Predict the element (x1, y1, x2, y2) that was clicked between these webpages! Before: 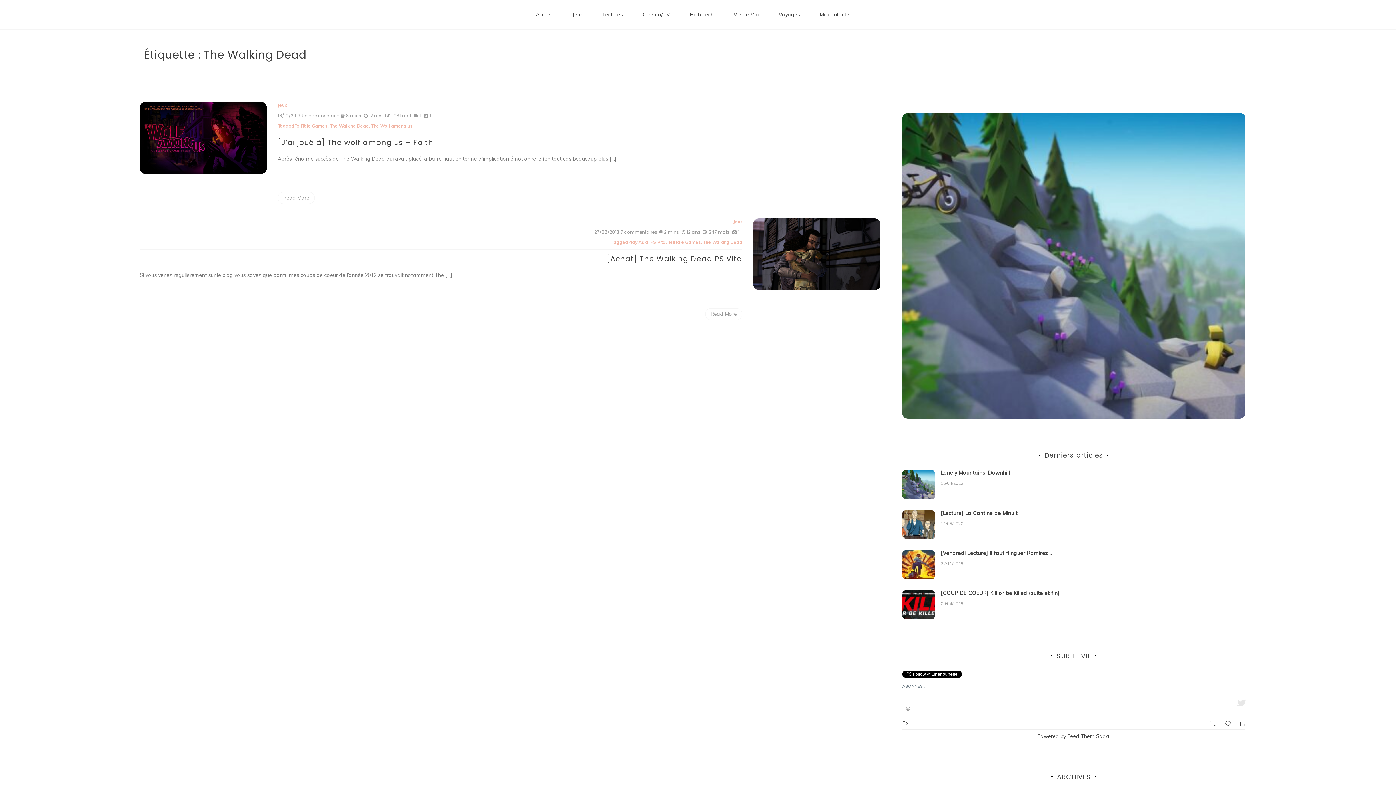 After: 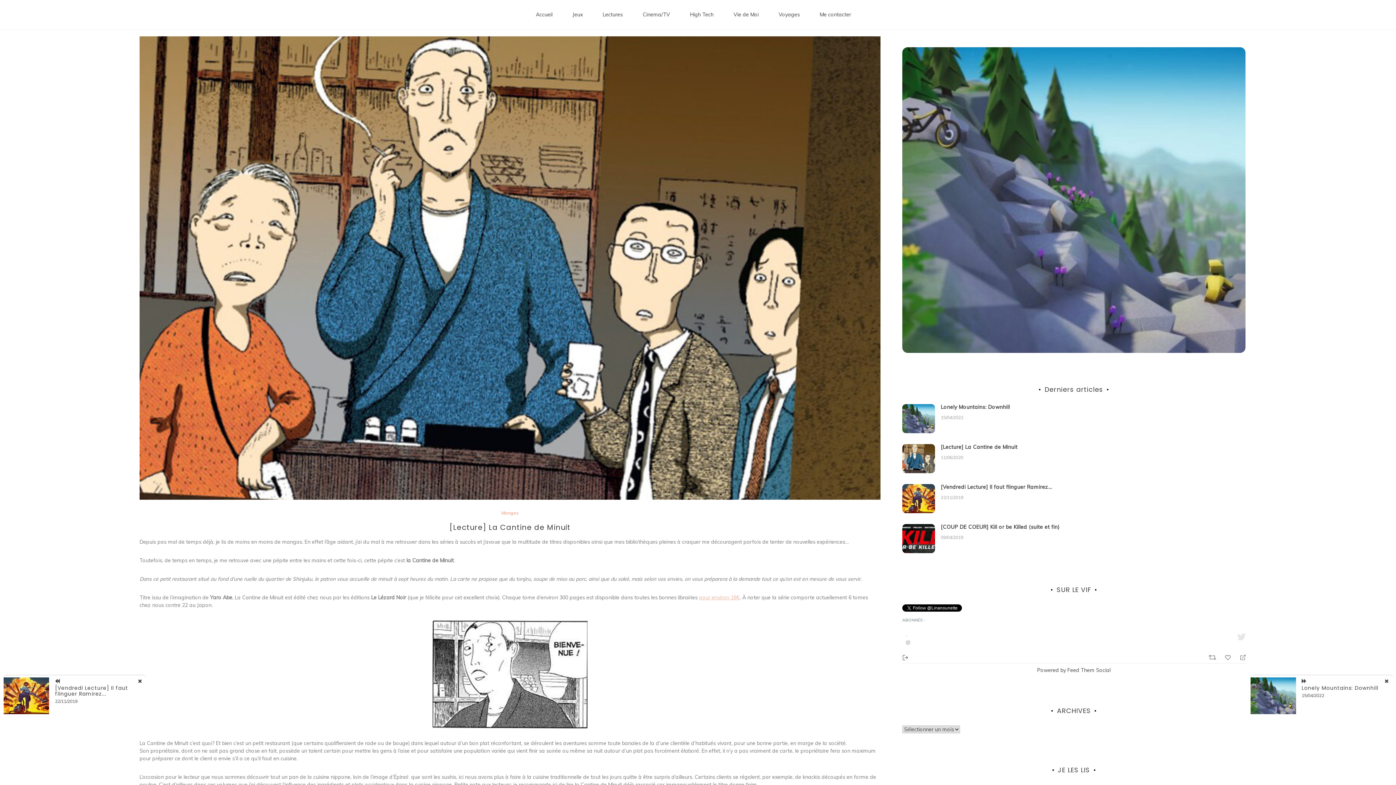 Action: bbox: (941, 510, 1017, 516) label: [Lecture] La Cantine de Minuit